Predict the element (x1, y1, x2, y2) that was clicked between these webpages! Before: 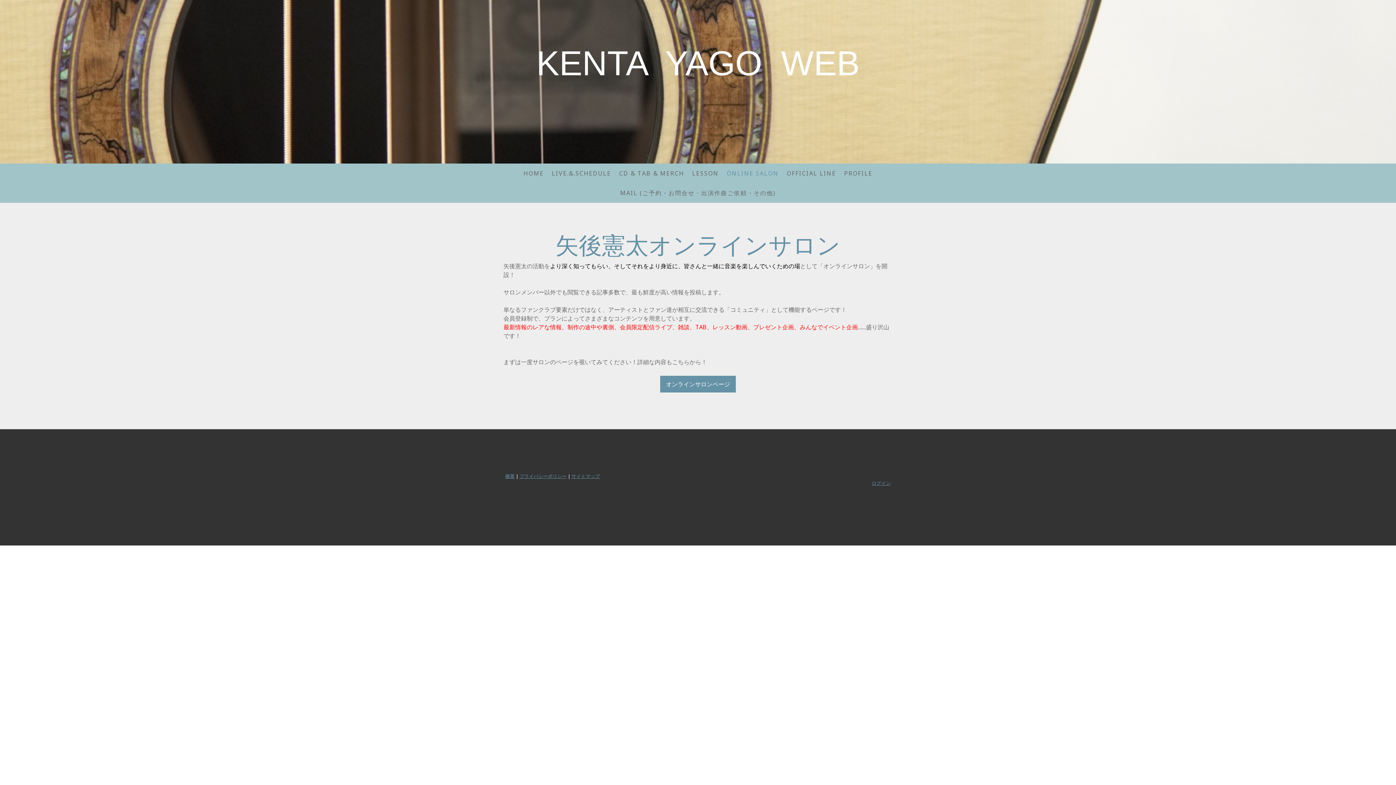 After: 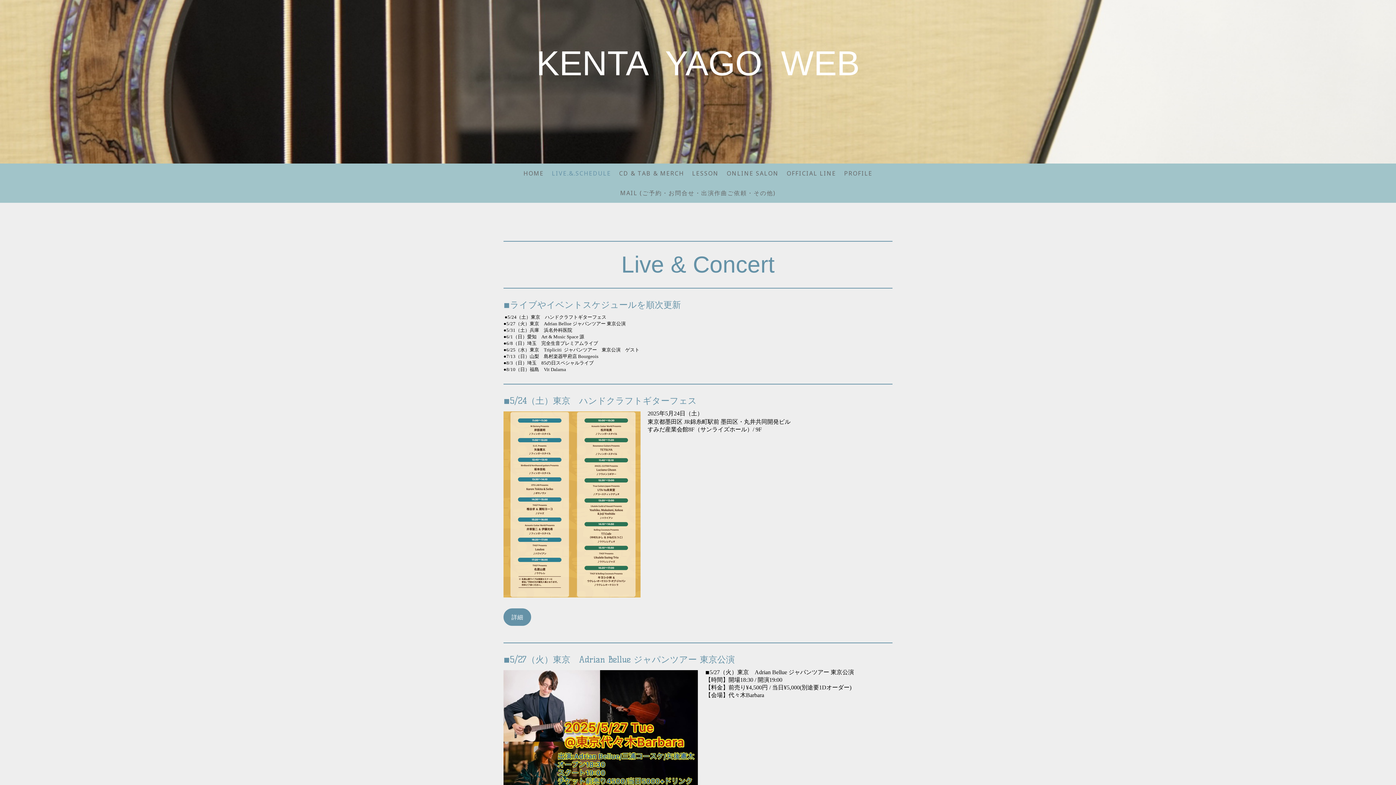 Action: label: LIVE.&.SCHEDULE bbox: (548, 165, 615, 181)